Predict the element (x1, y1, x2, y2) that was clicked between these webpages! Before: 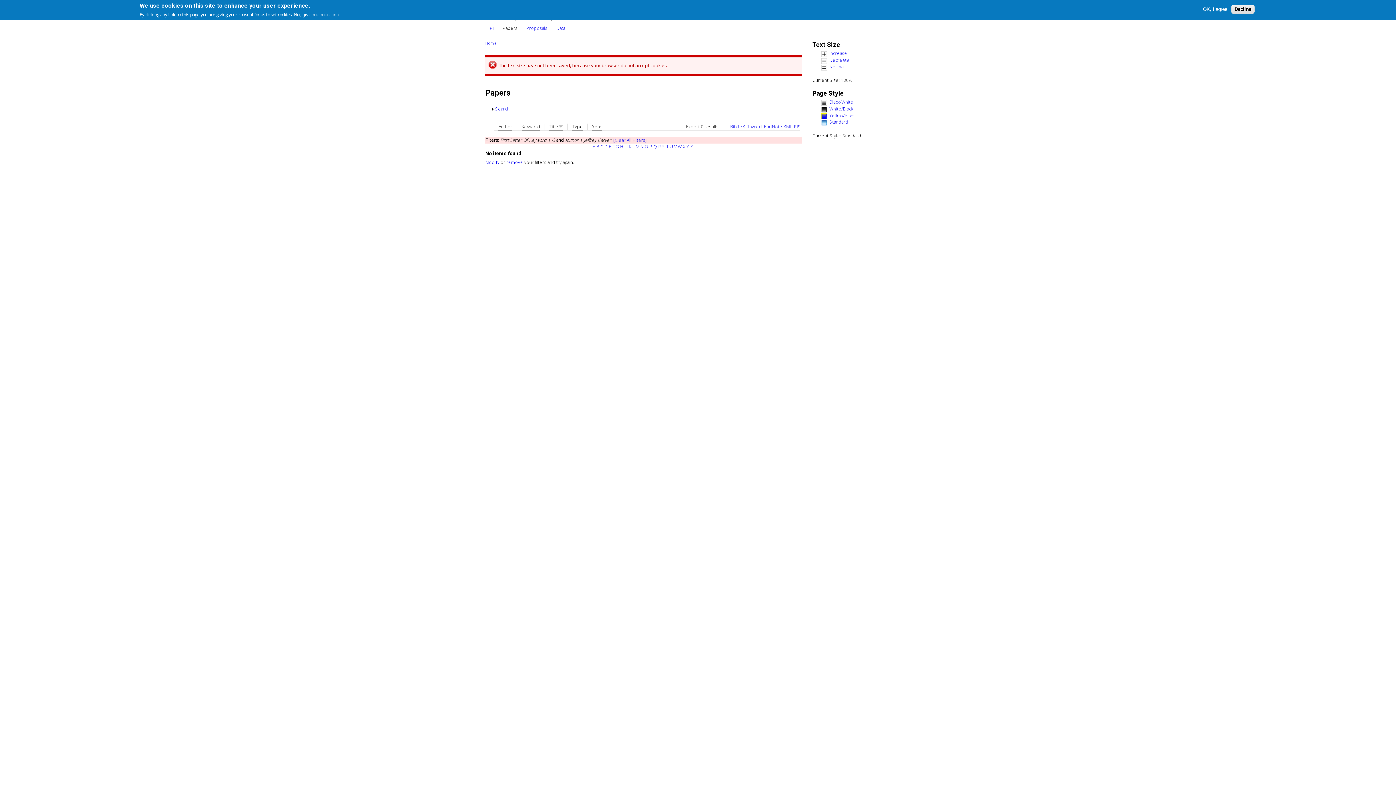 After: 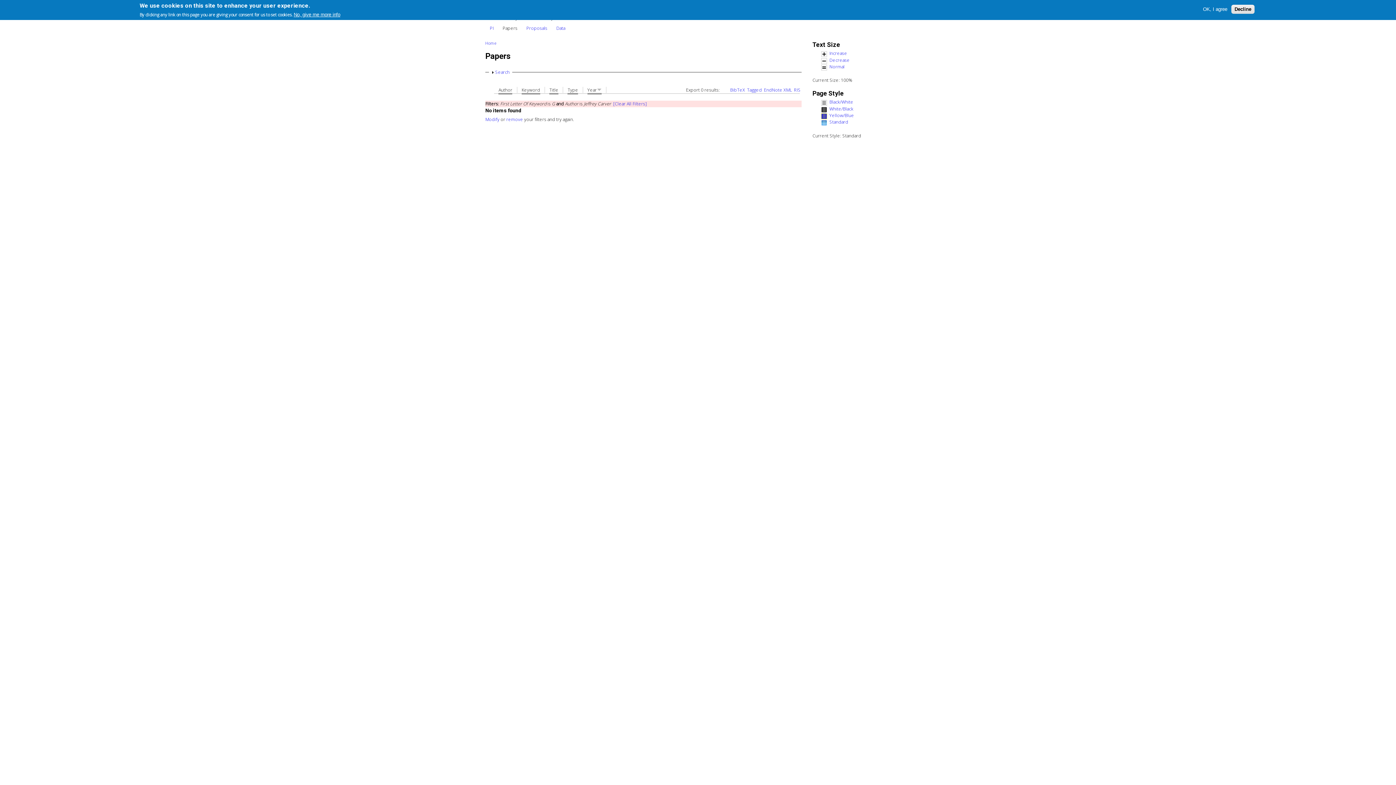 Action: bbox: (592, 123, 601, 131) label: Year